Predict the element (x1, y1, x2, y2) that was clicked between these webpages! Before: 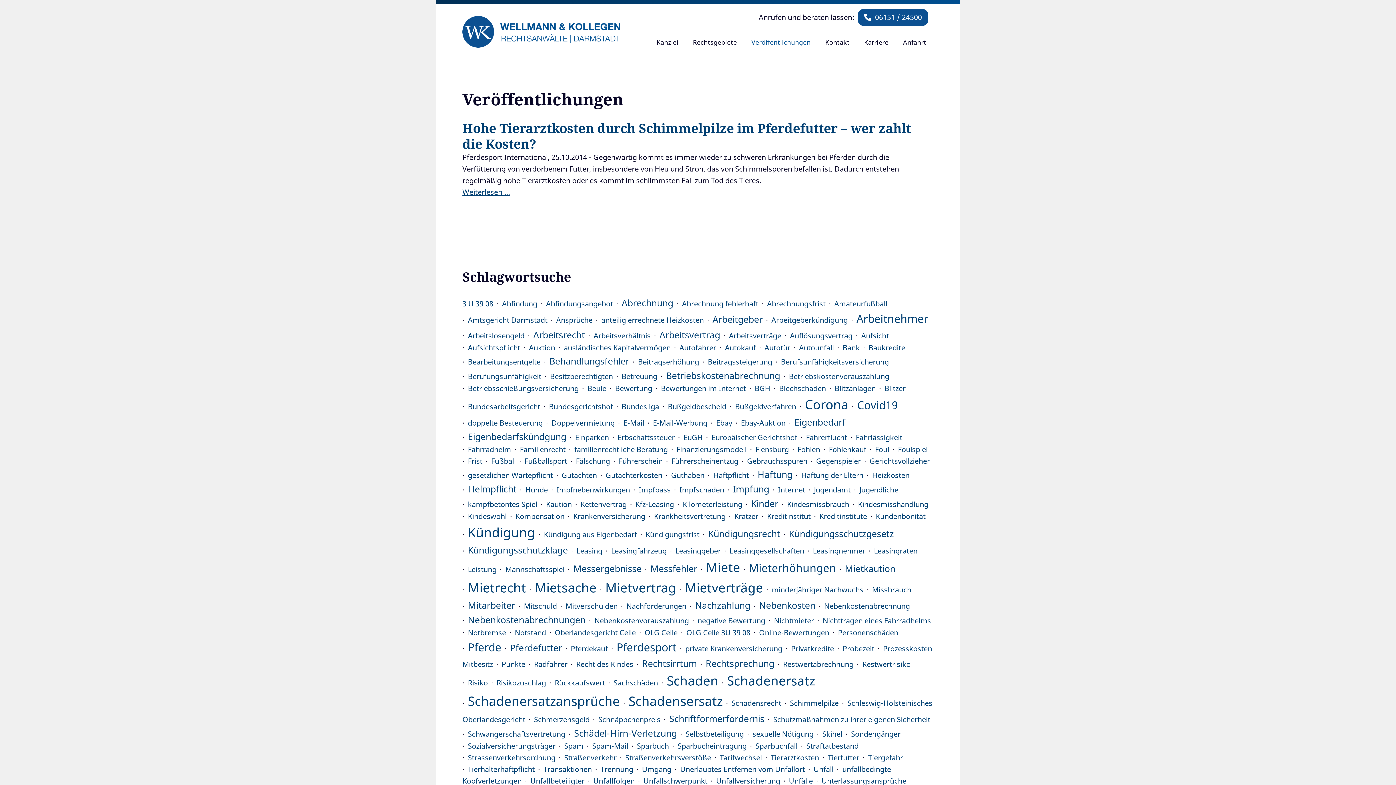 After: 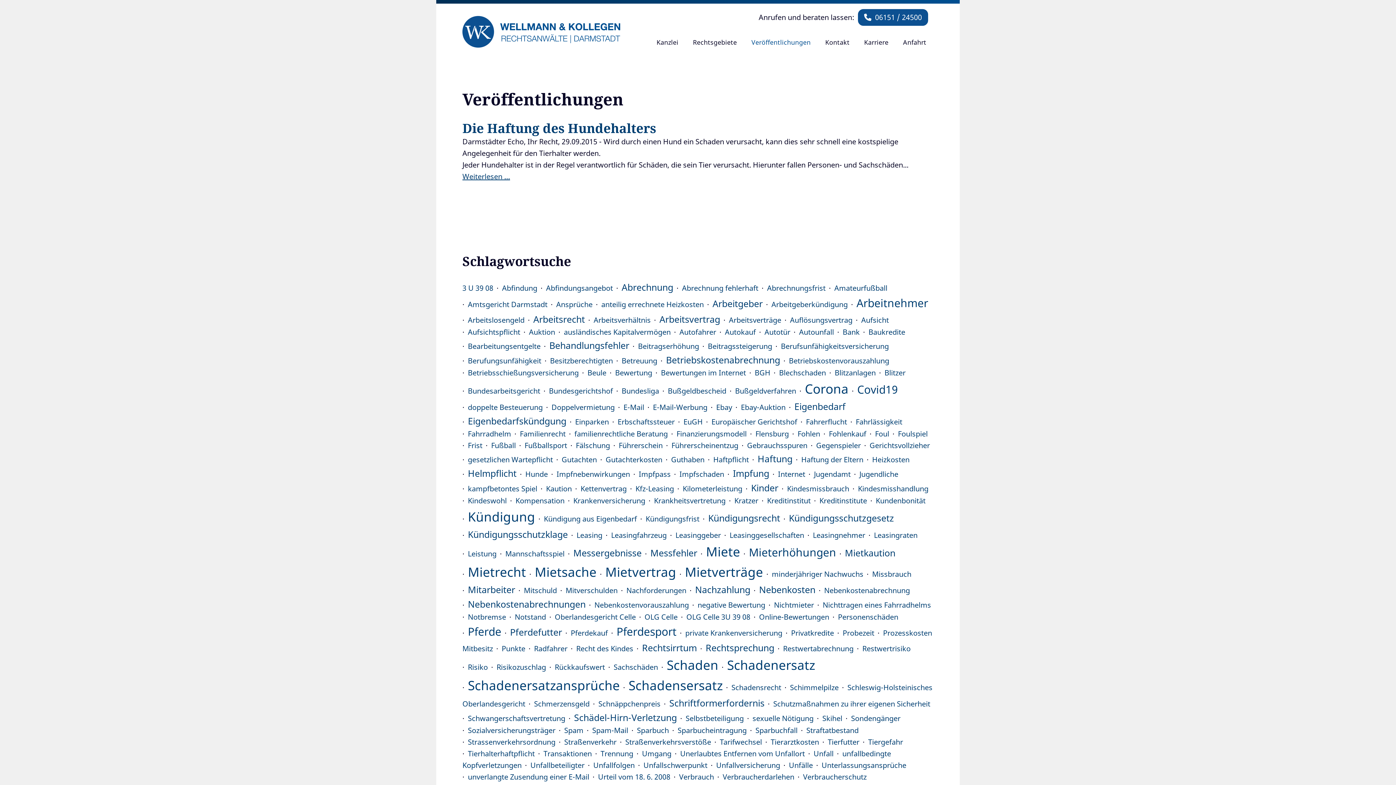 Action: label: Haftpflicht bbox: (713, 470, 749, 480)